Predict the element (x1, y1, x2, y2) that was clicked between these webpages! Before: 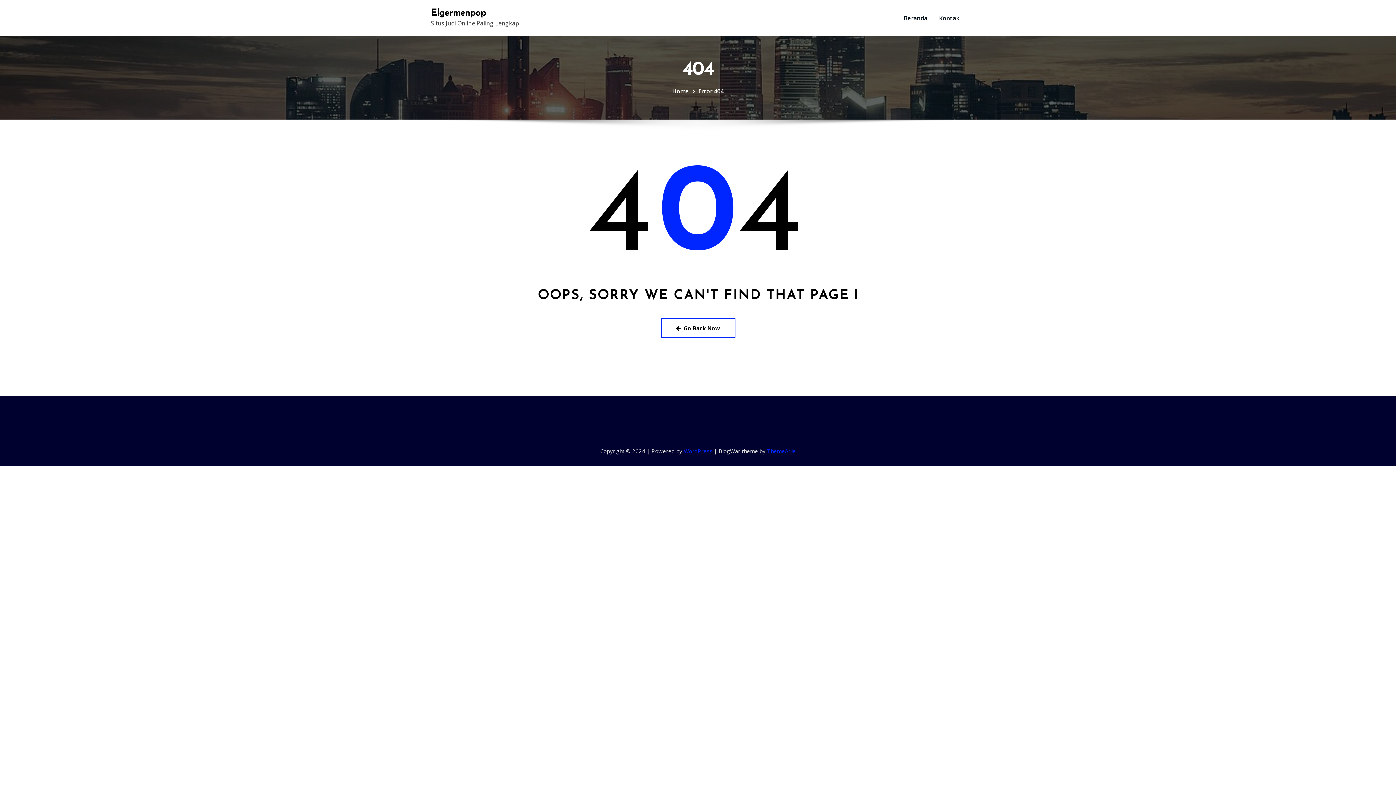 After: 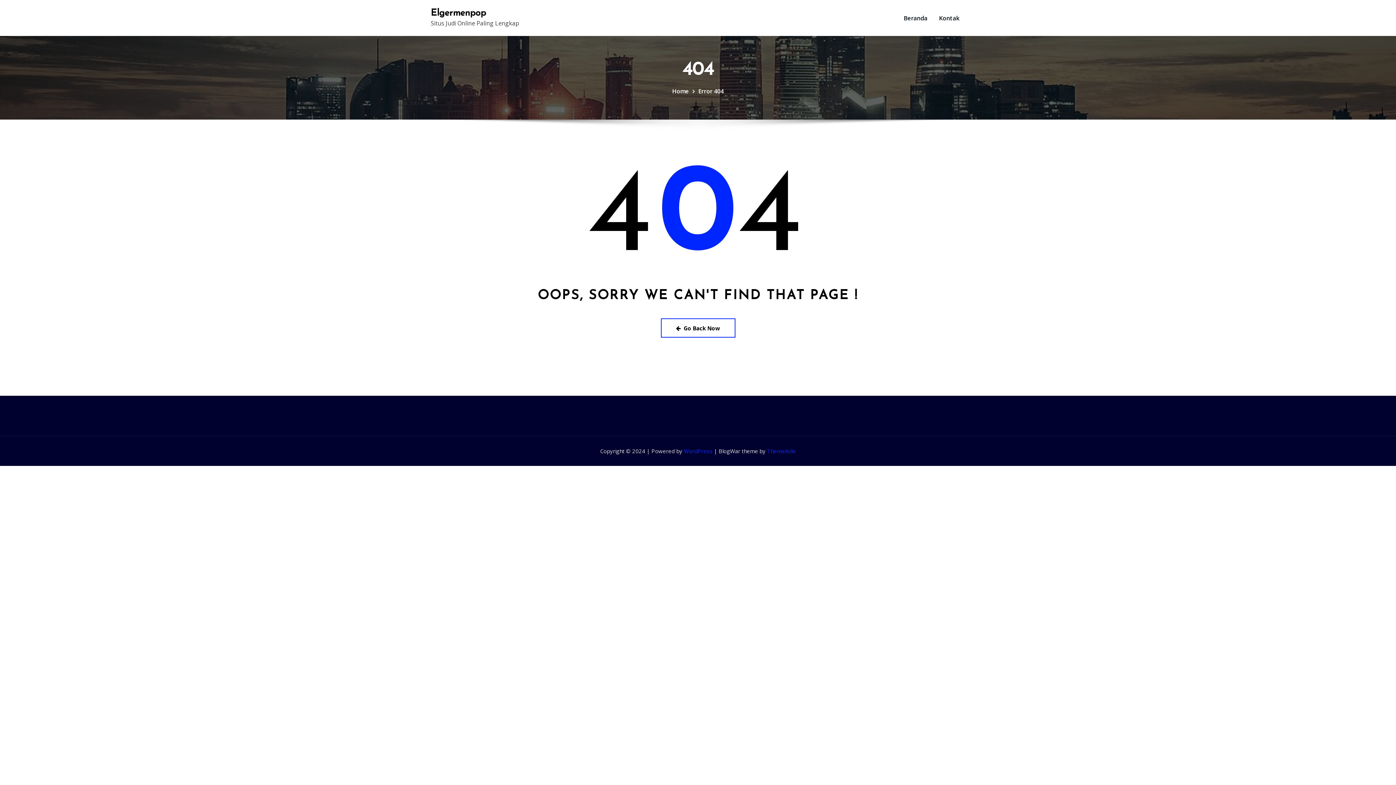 Action: label: ThemeArile bbox: (767, 447, 796, 454)